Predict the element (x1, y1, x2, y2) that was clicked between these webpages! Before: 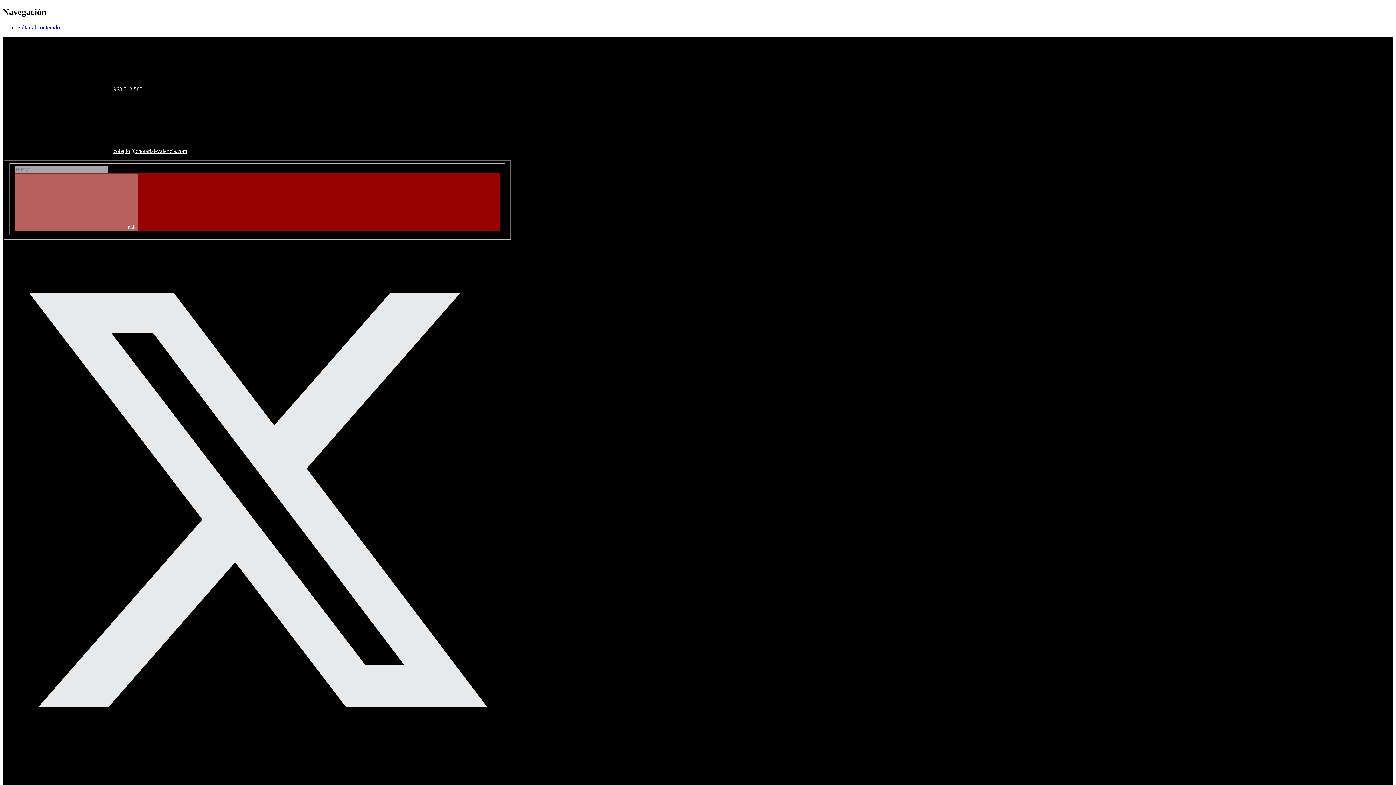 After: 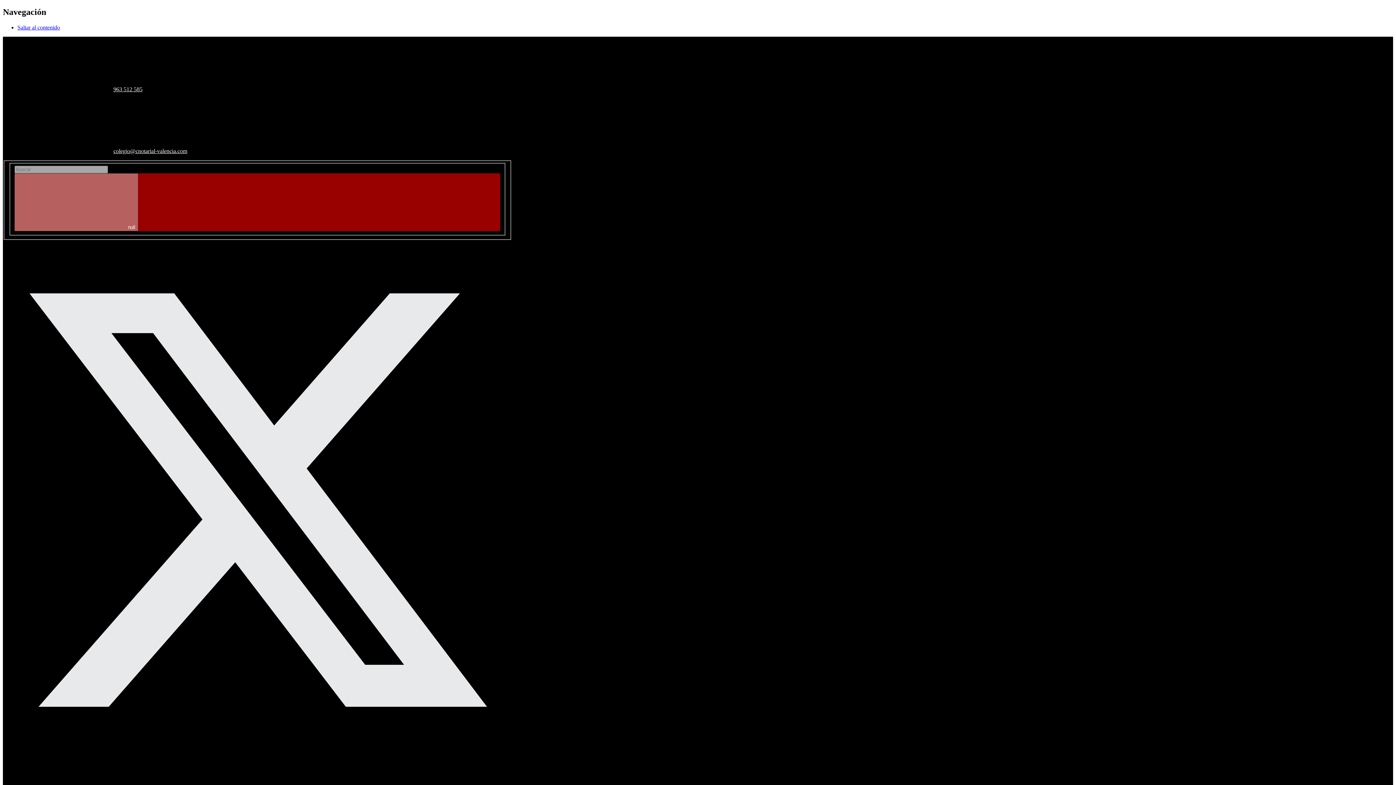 Action: bbox: (113, 86, 142, 92) label: 963 512 585